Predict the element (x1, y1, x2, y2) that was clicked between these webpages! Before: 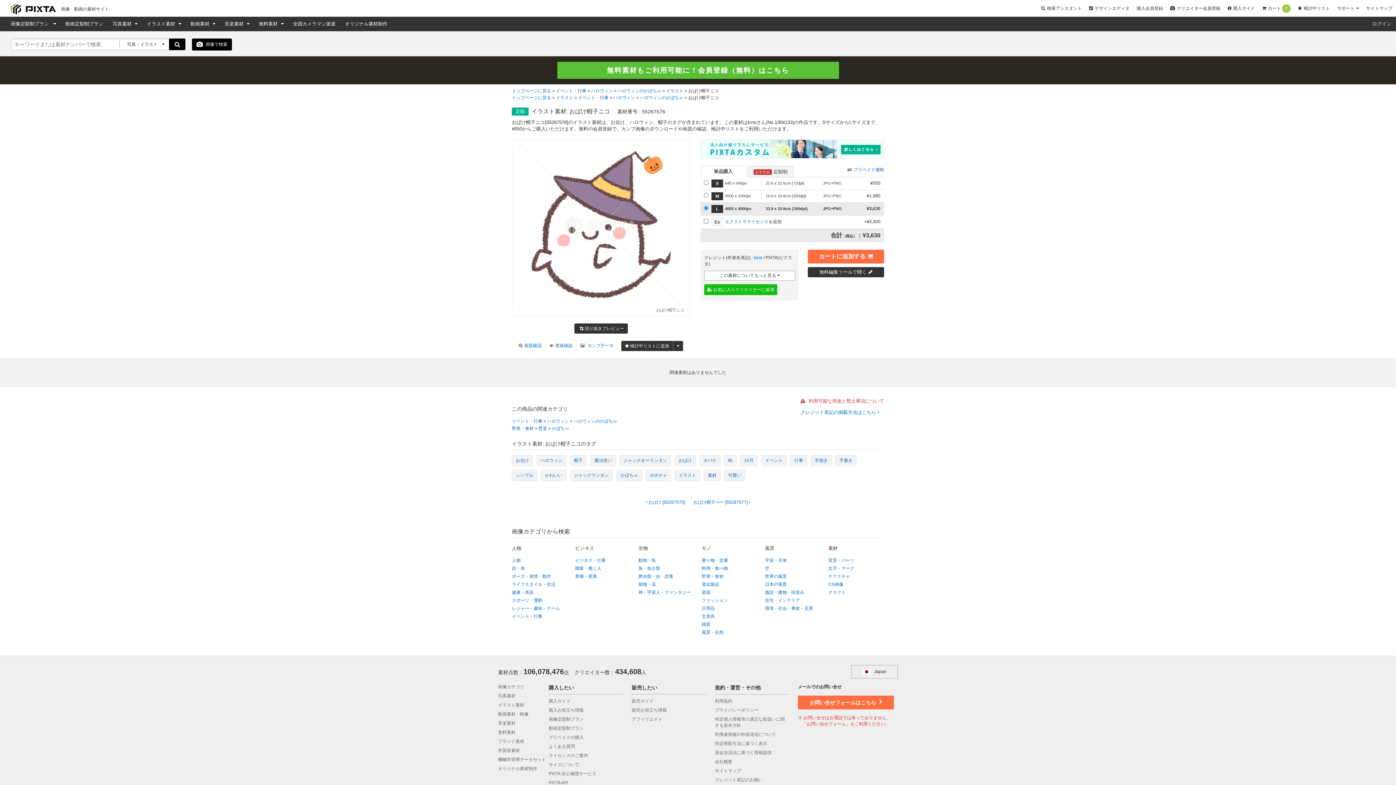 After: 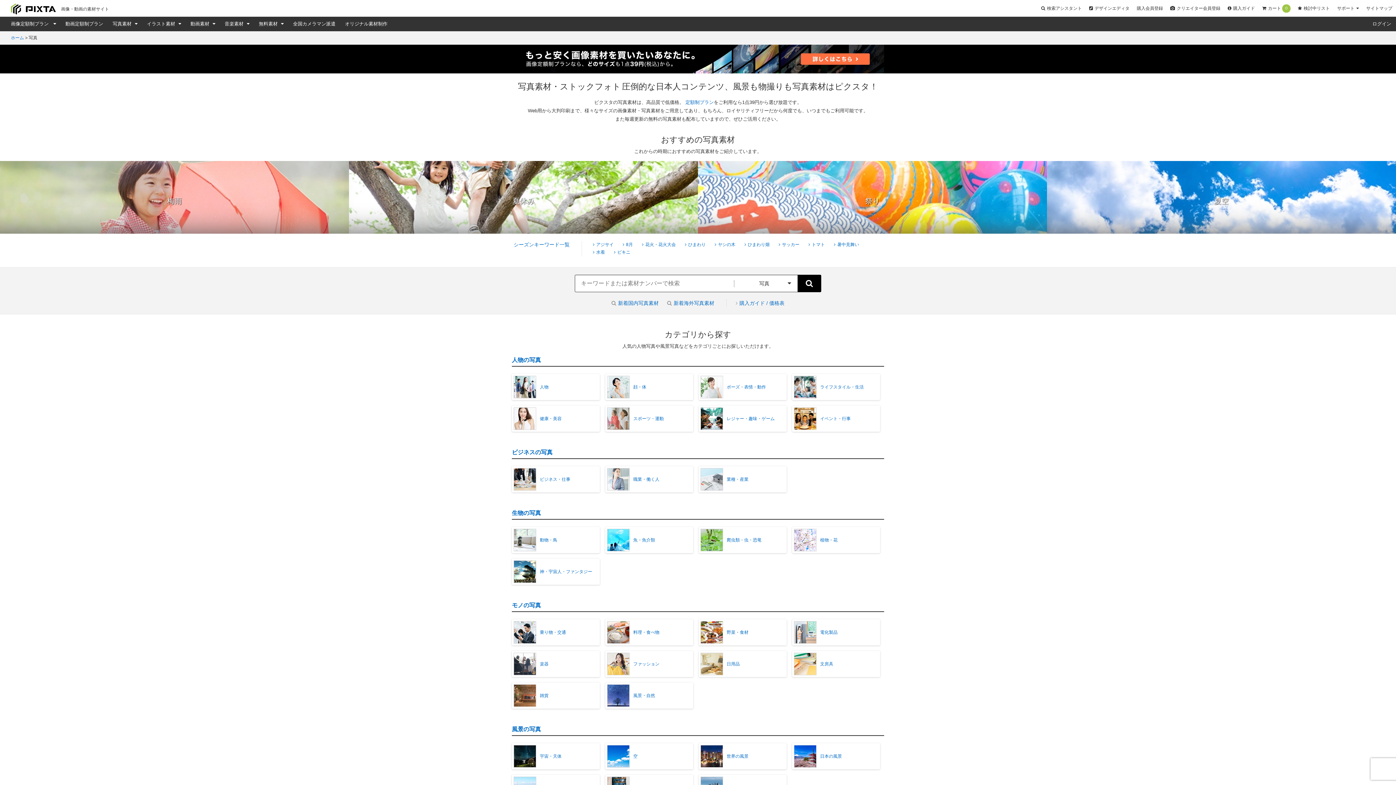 Action: label: 写真素材  bbox: (108, 16, 142, 31)